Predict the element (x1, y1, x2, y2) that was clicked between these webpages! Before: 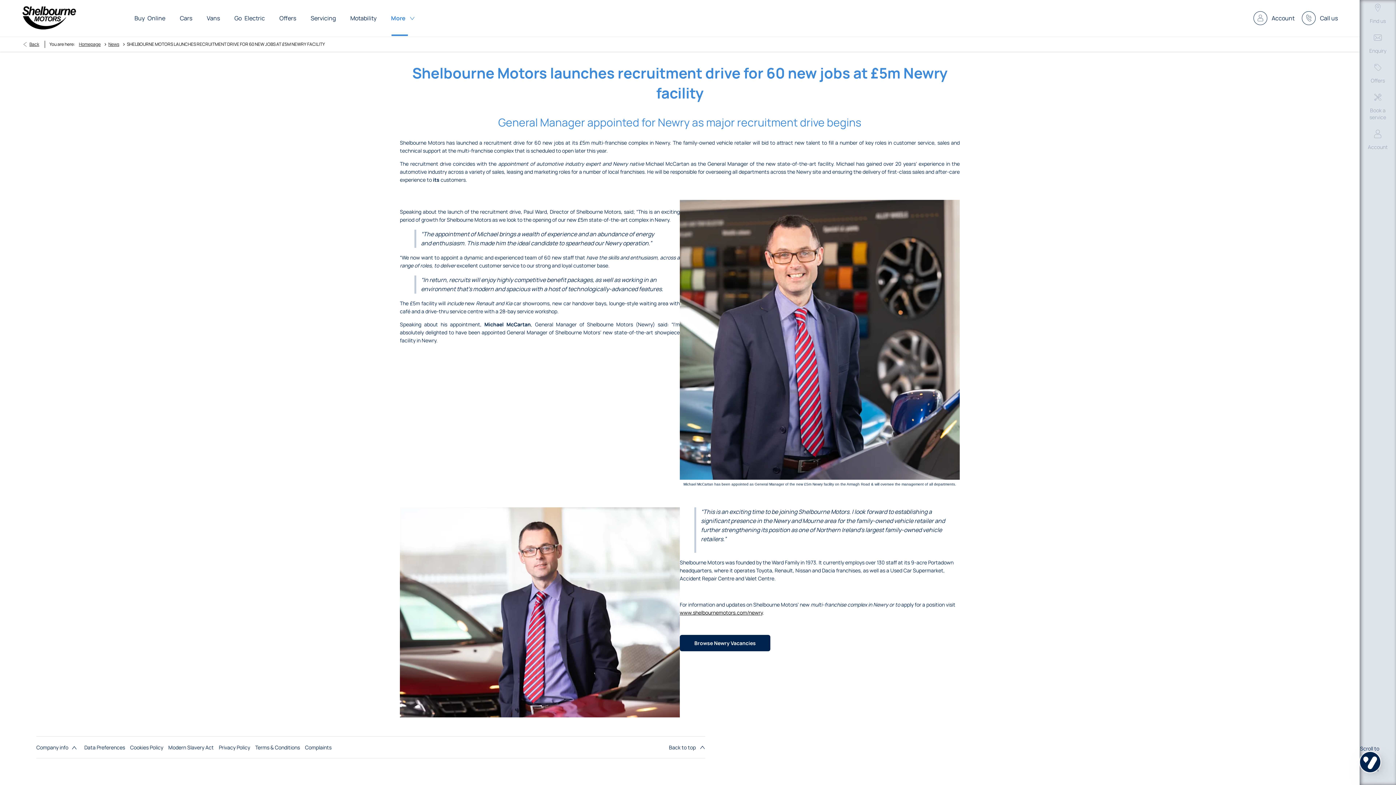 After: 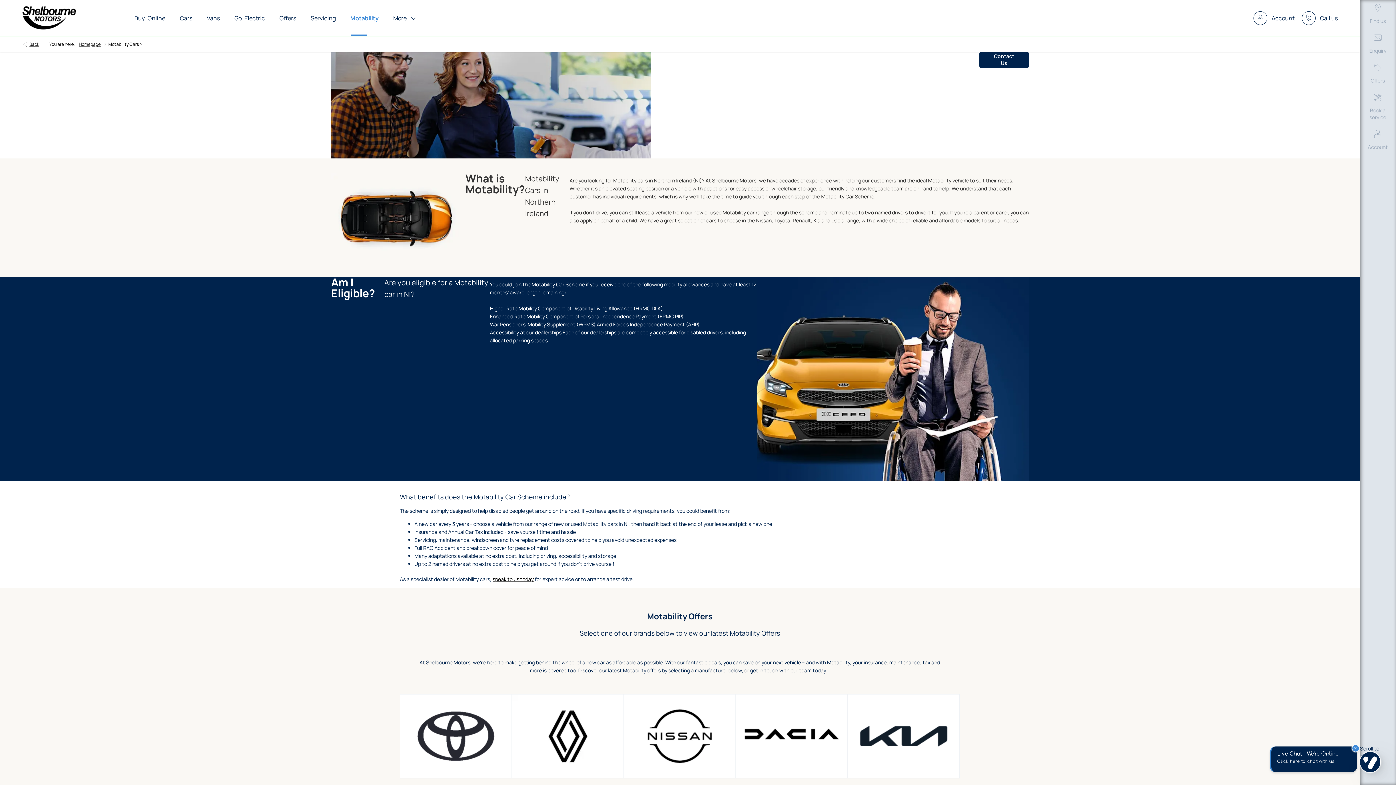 Action: bbox: (343, 0, 383, 36) label: Motability